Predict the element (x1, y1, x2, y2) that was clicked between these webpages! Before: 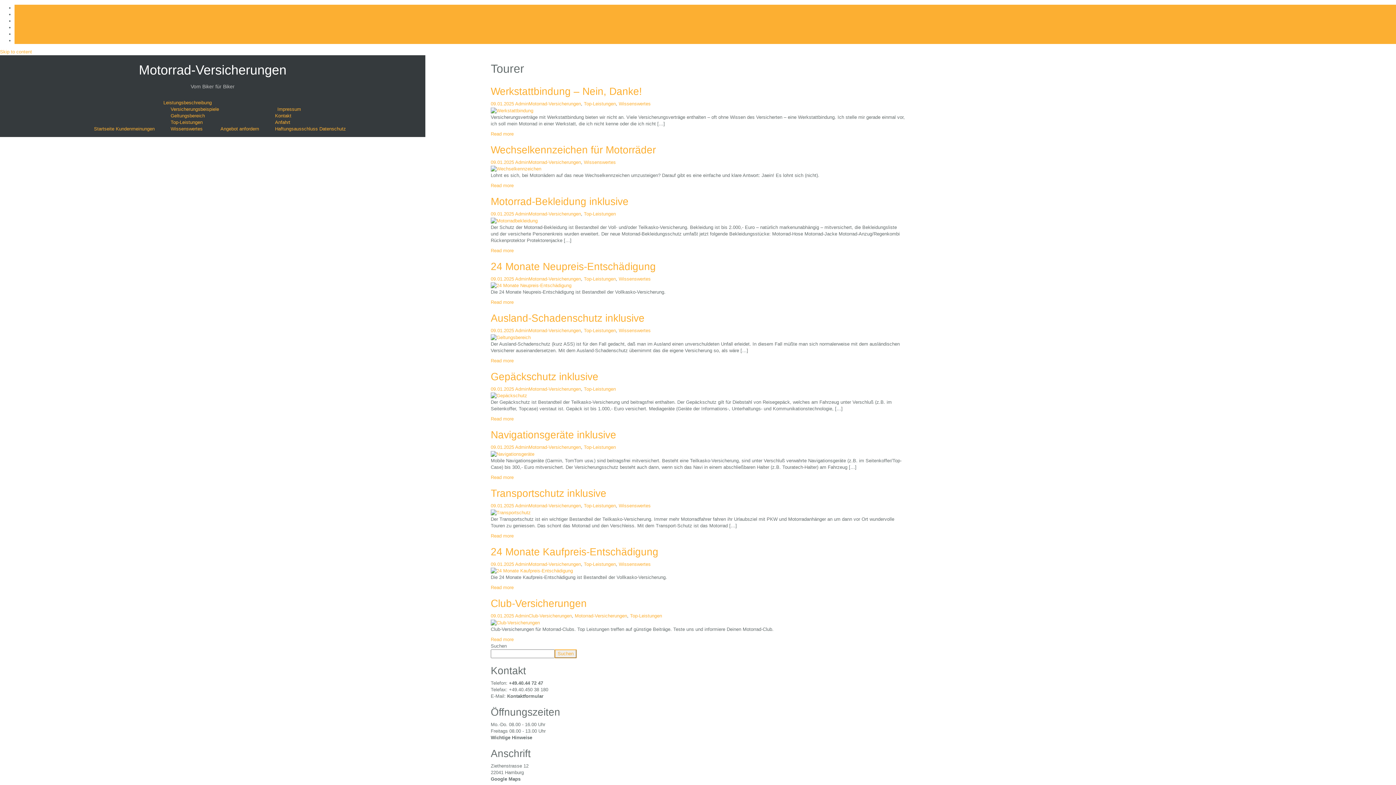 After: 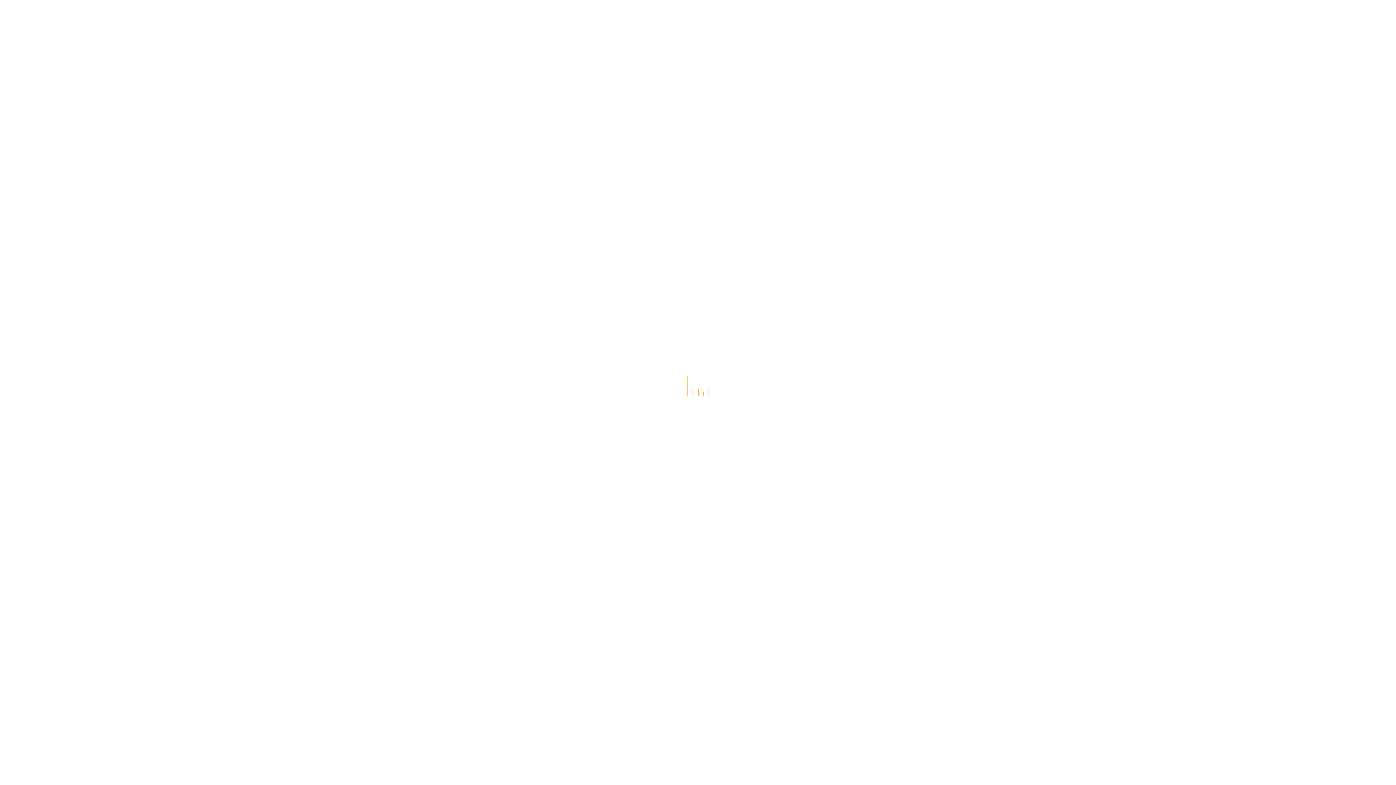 Action: bbox: (490, 561, 514, 567) label: 09.01.2025